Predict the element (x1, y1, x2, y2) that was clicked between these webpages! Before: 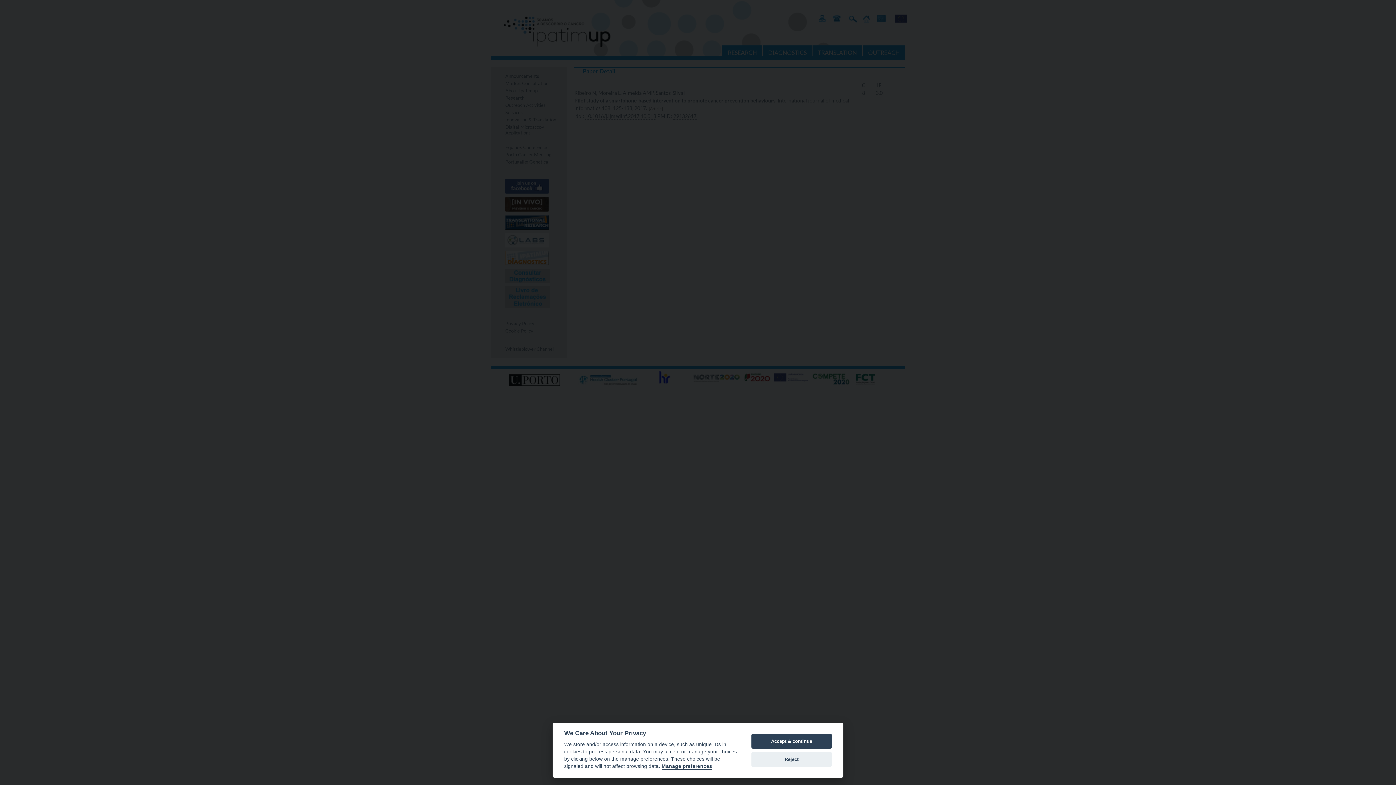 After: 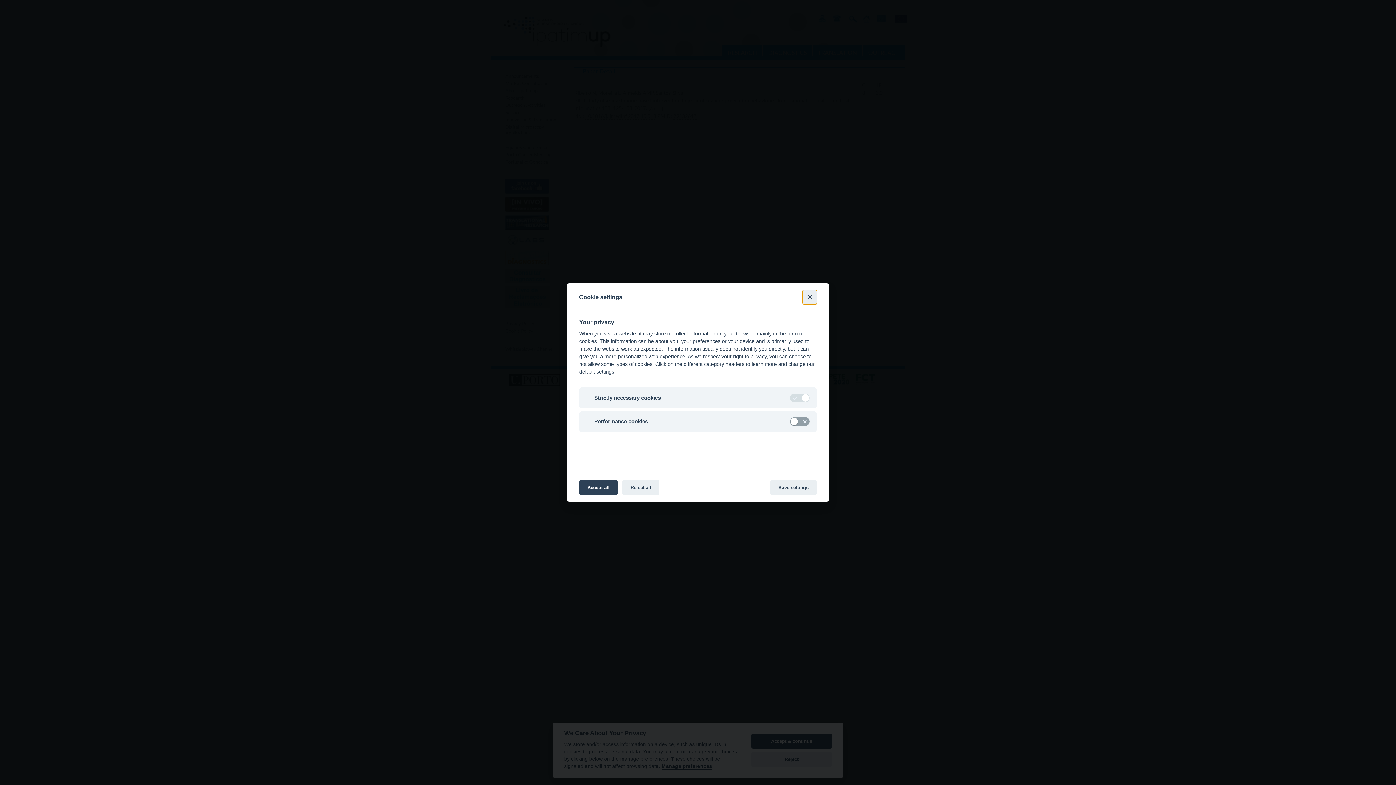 Action: bbox: (661, 764, 712, 770) label: Manage preferences